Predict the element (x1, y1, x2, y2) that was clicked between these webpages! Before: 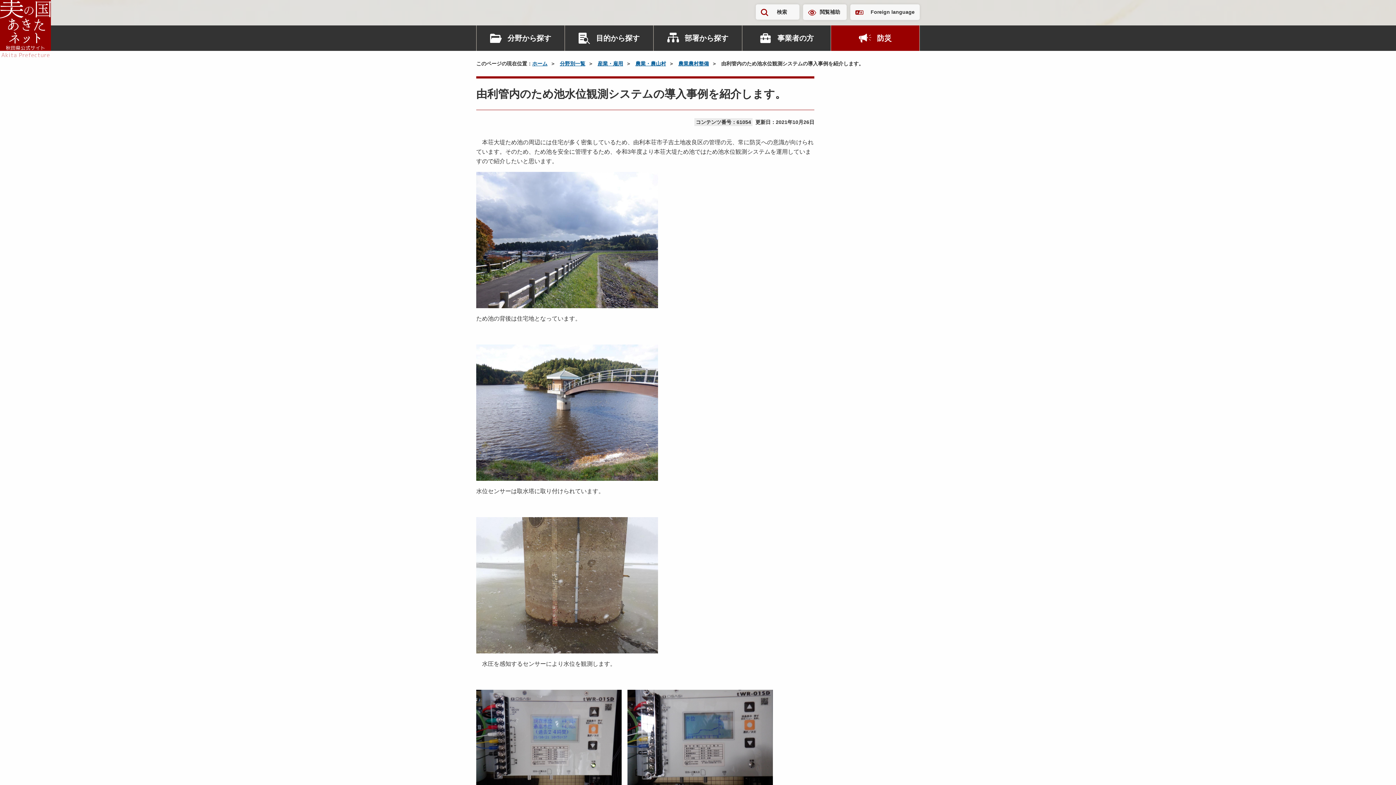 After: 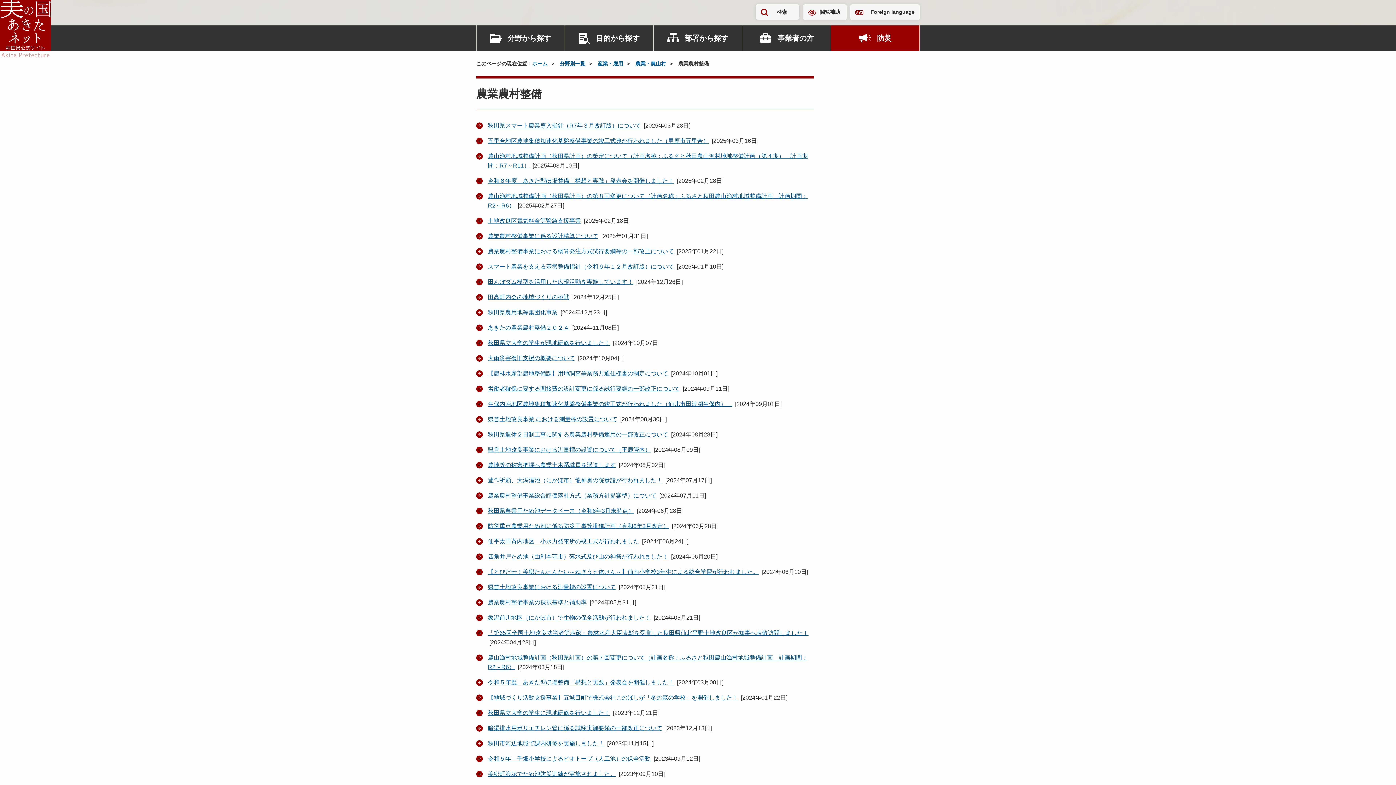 Action: label: 農業農村整備 bbox: (678, 60, 709, 66)